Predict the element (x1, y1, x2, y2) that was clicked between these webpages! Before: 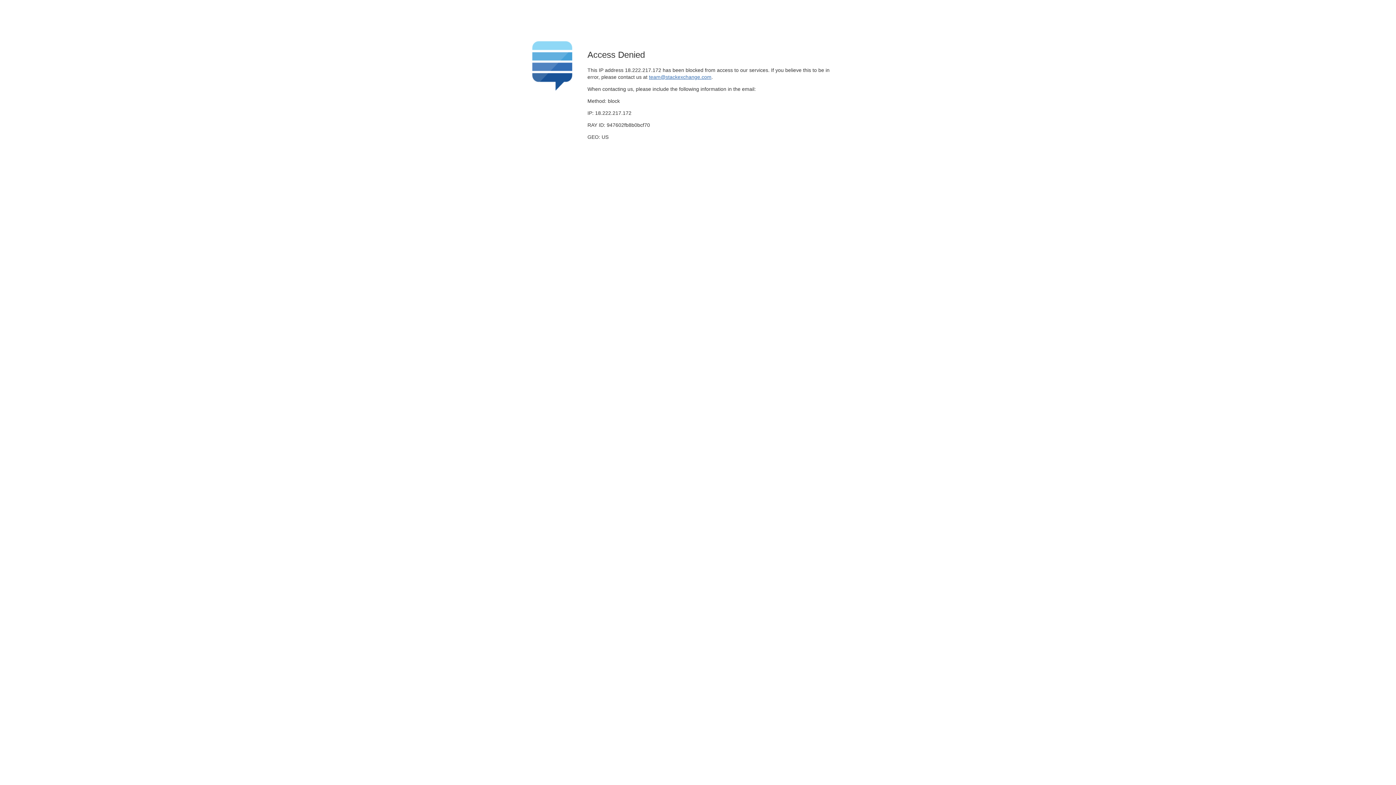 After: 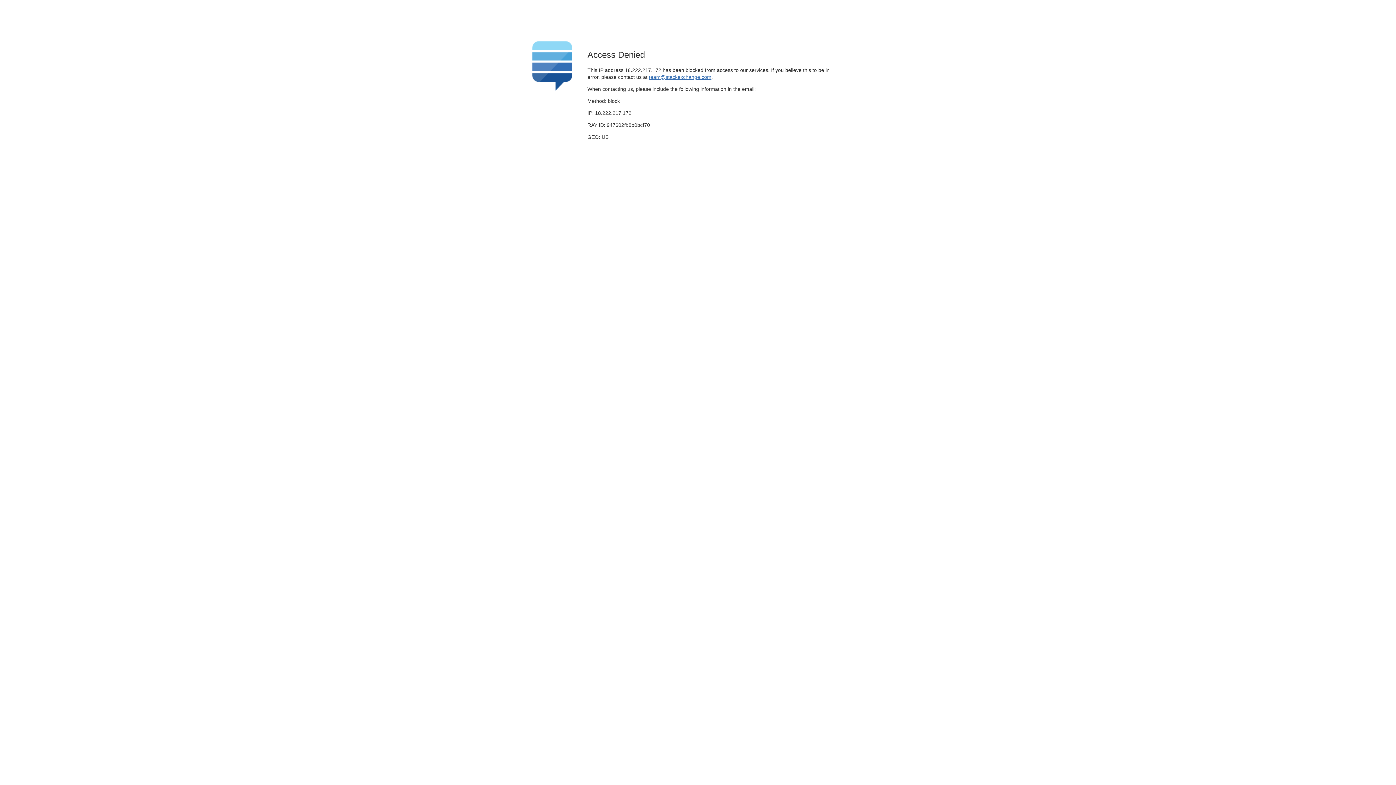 Action: bbox: (649, 74, 711, 79) label: team@stackexchange.com